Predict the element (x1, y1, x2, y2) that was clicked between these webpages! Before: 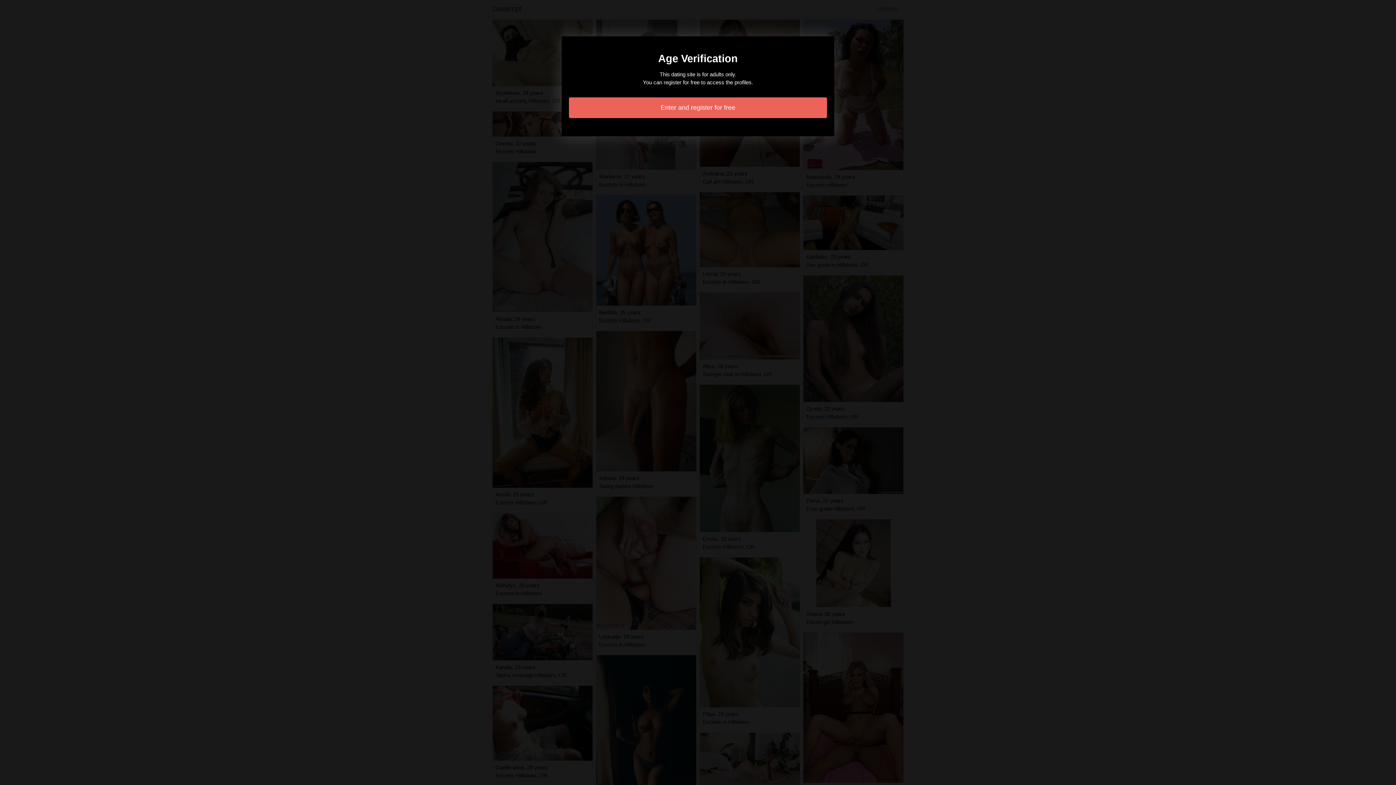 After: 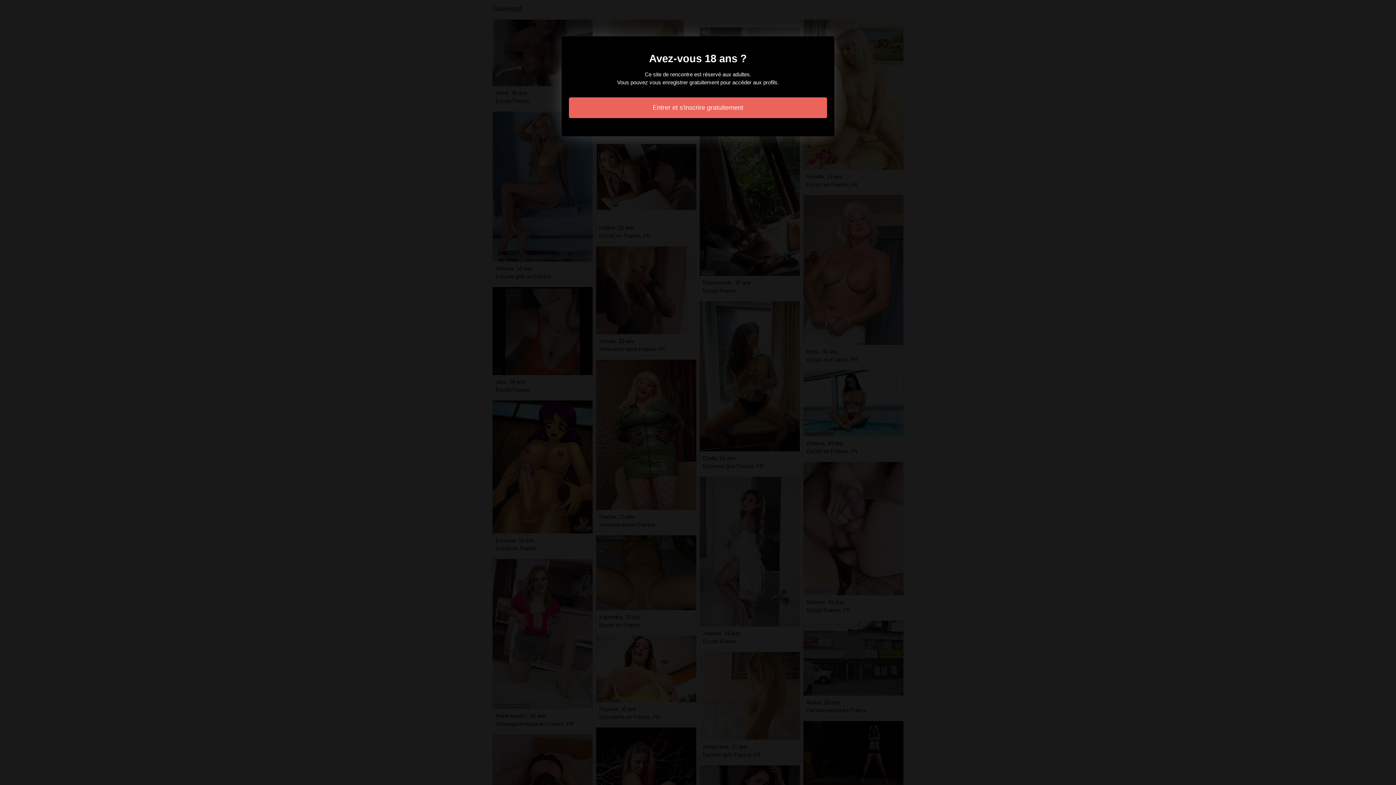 Action: bbox: (569, 97, 827, 118) label: Enter and register for free